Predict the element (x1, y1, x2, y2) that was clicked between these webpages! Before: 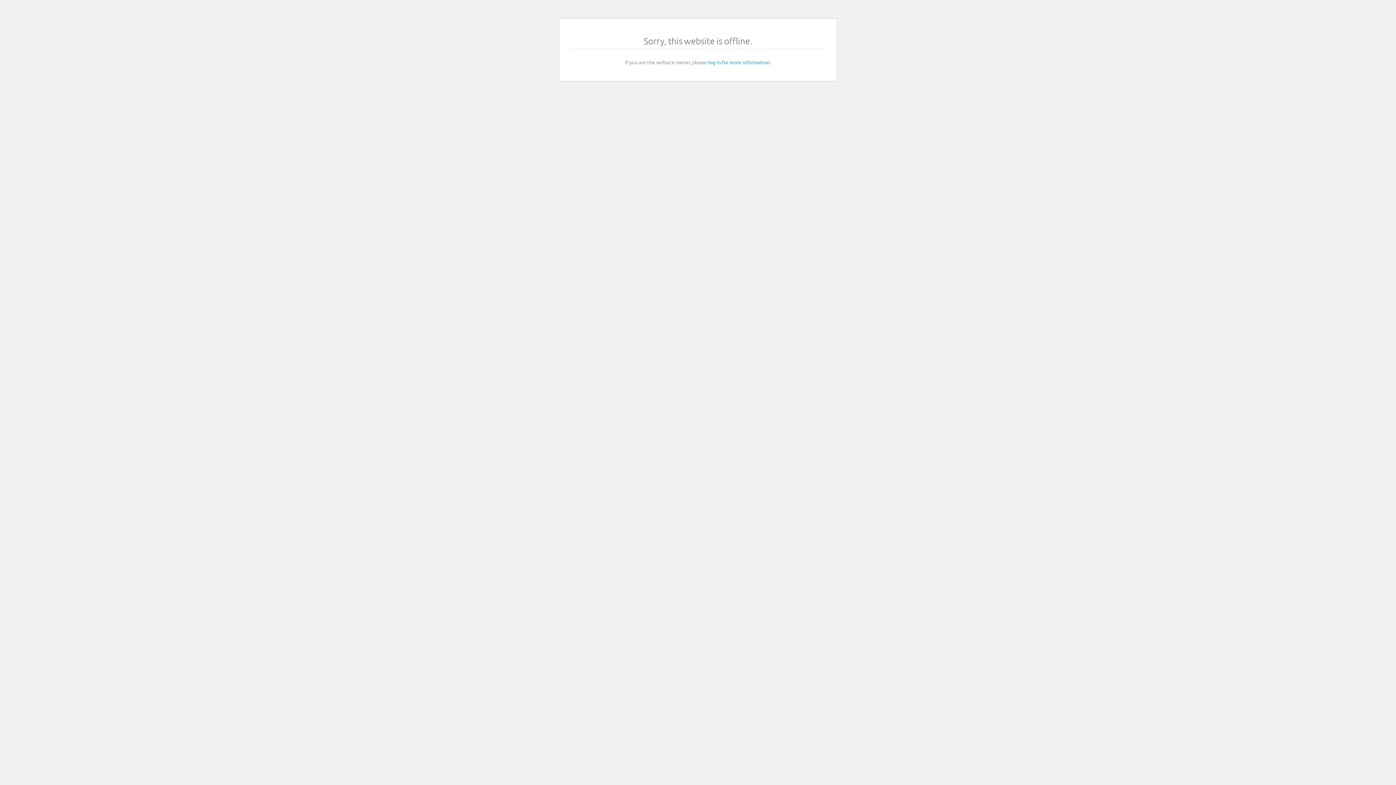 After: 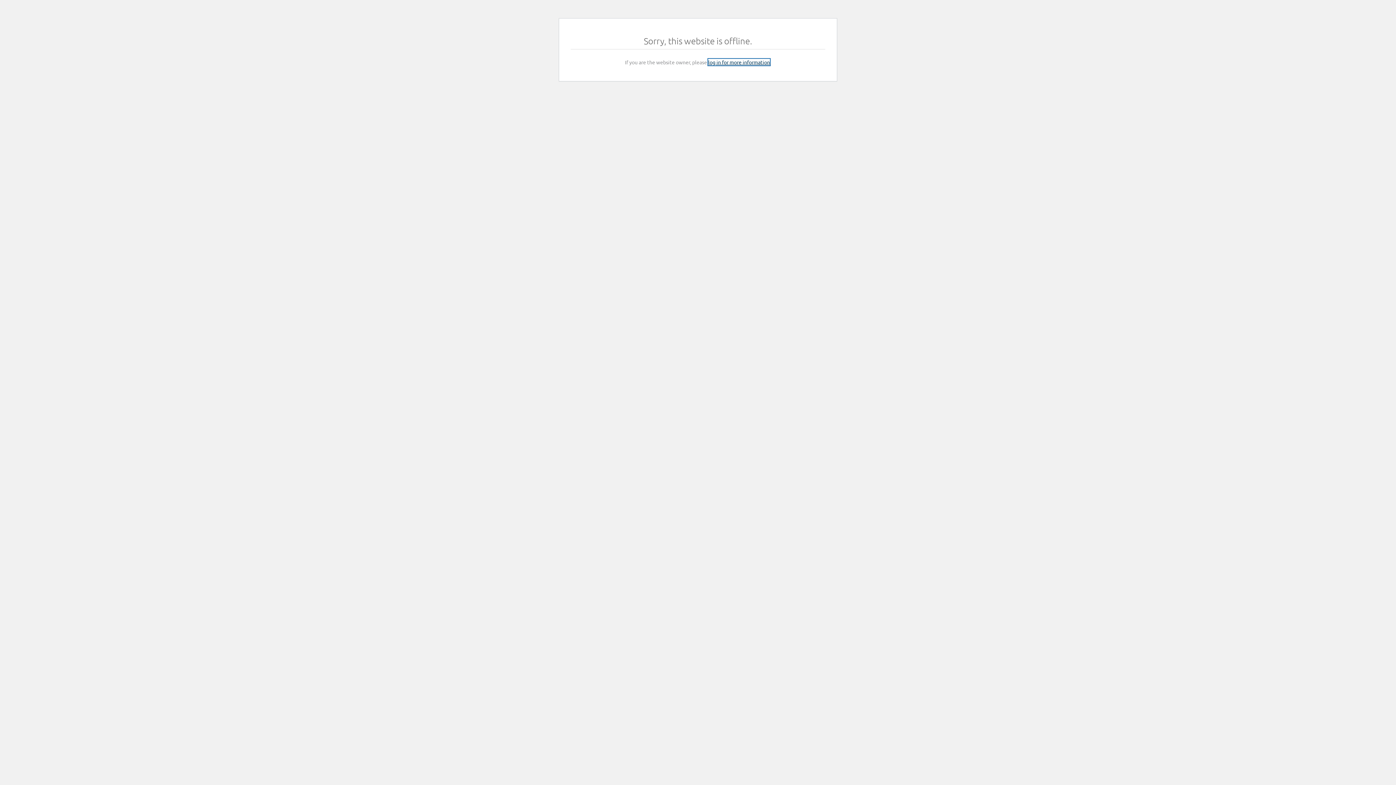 Action: label: log in for more information bbox: (708, 58, 770, 65)